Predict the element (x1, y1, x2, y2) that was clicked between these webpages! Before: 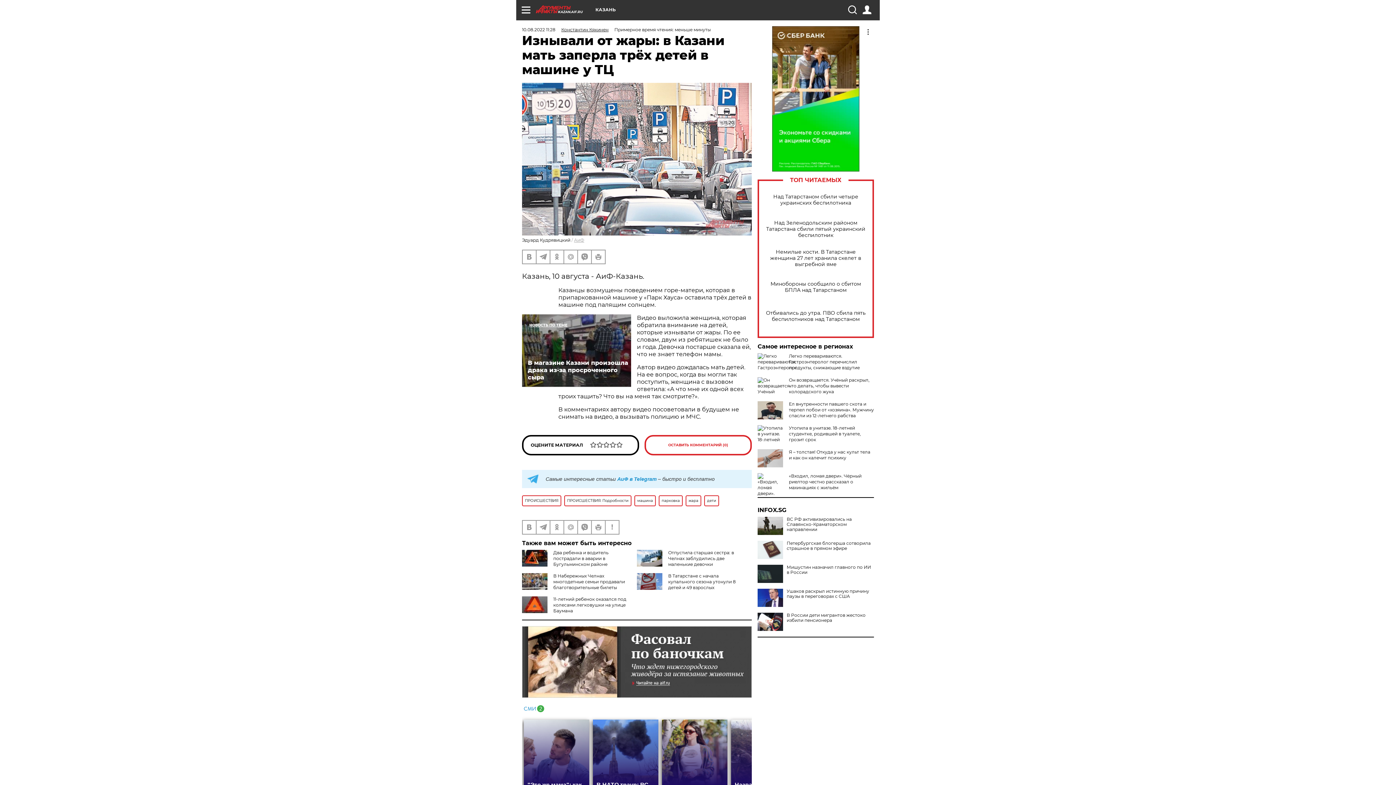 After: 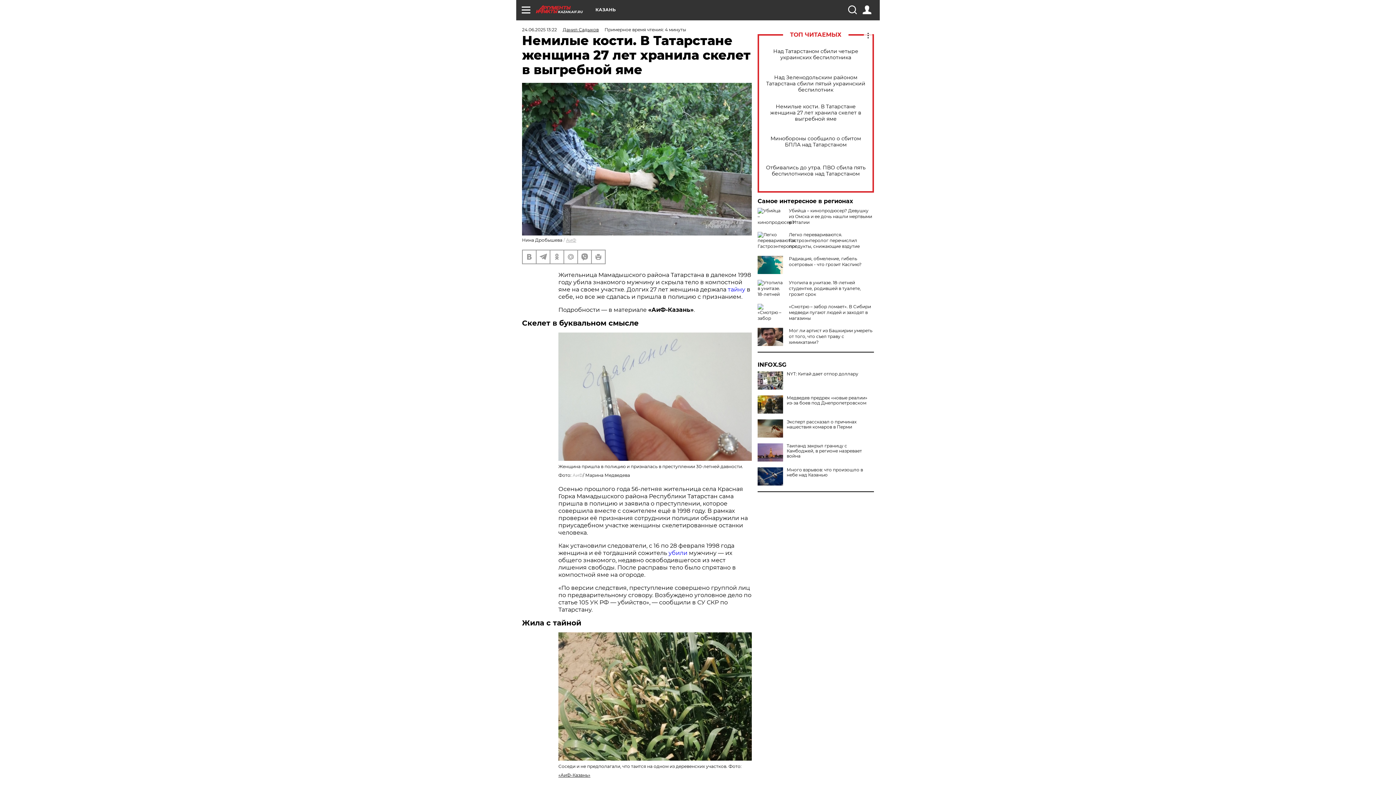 Action: label: Немилые кости. В Татарстане женщина 27 лет хранила скелет в выгребной яме bbox: (765, 248, 866, 267)